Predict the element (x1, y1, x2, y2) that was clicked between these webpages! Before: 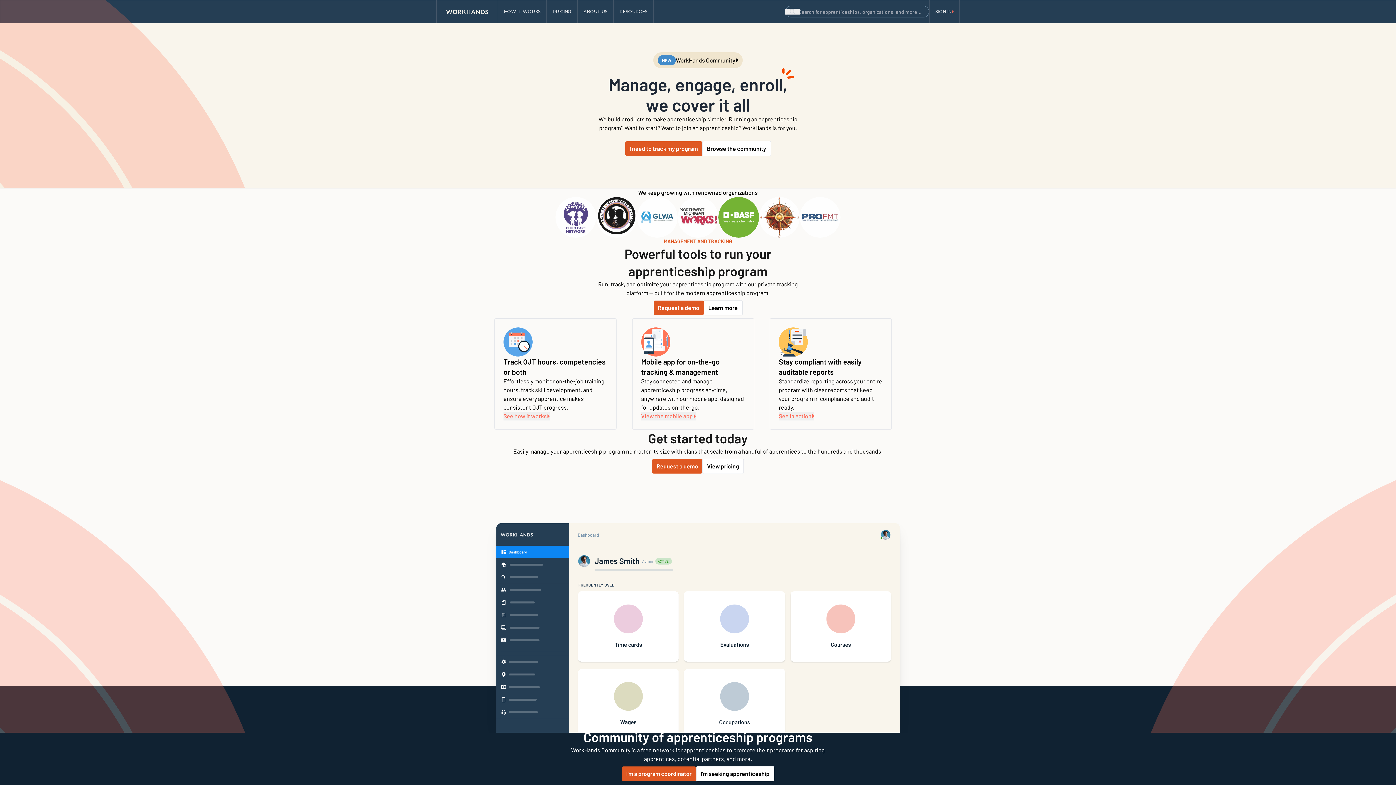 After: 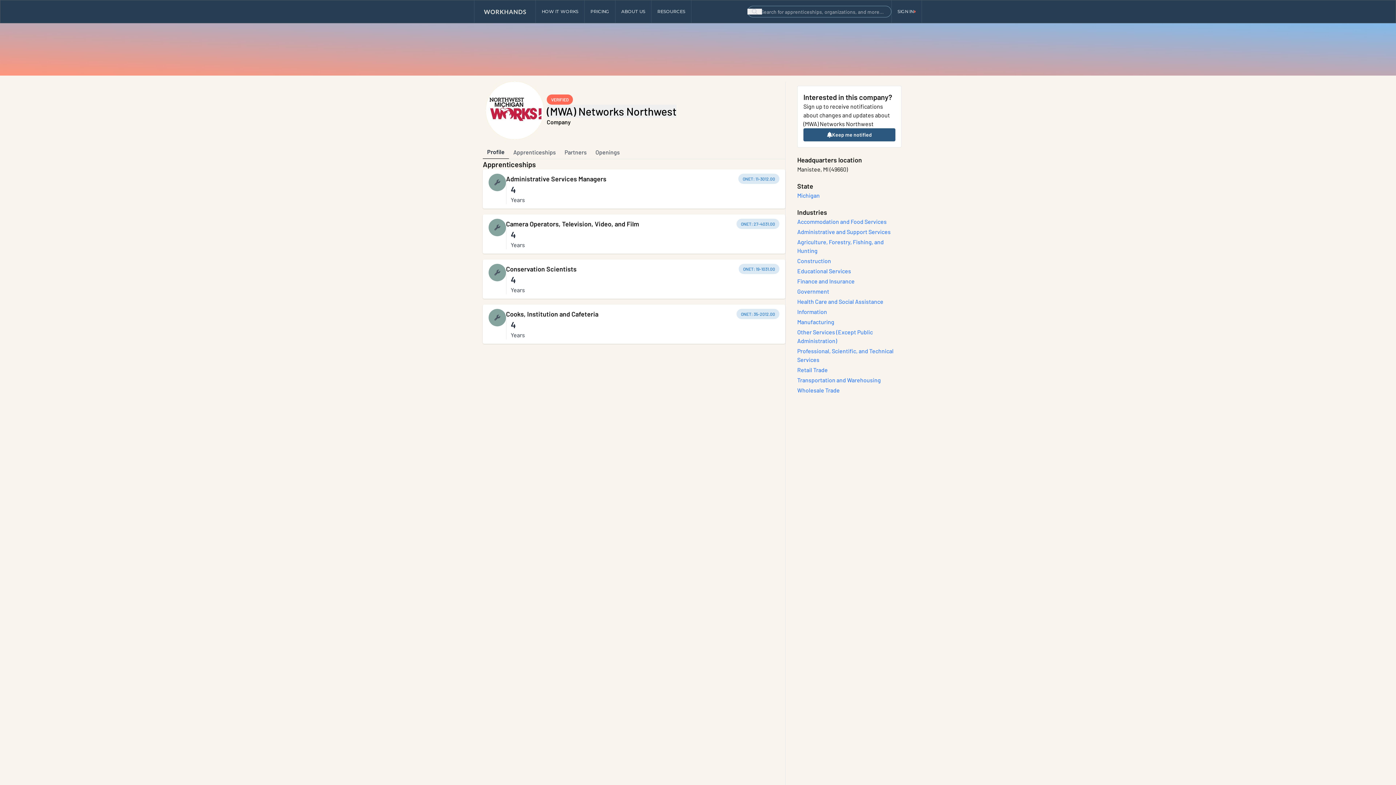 Action: bbox: (677, 197, 718, 237)